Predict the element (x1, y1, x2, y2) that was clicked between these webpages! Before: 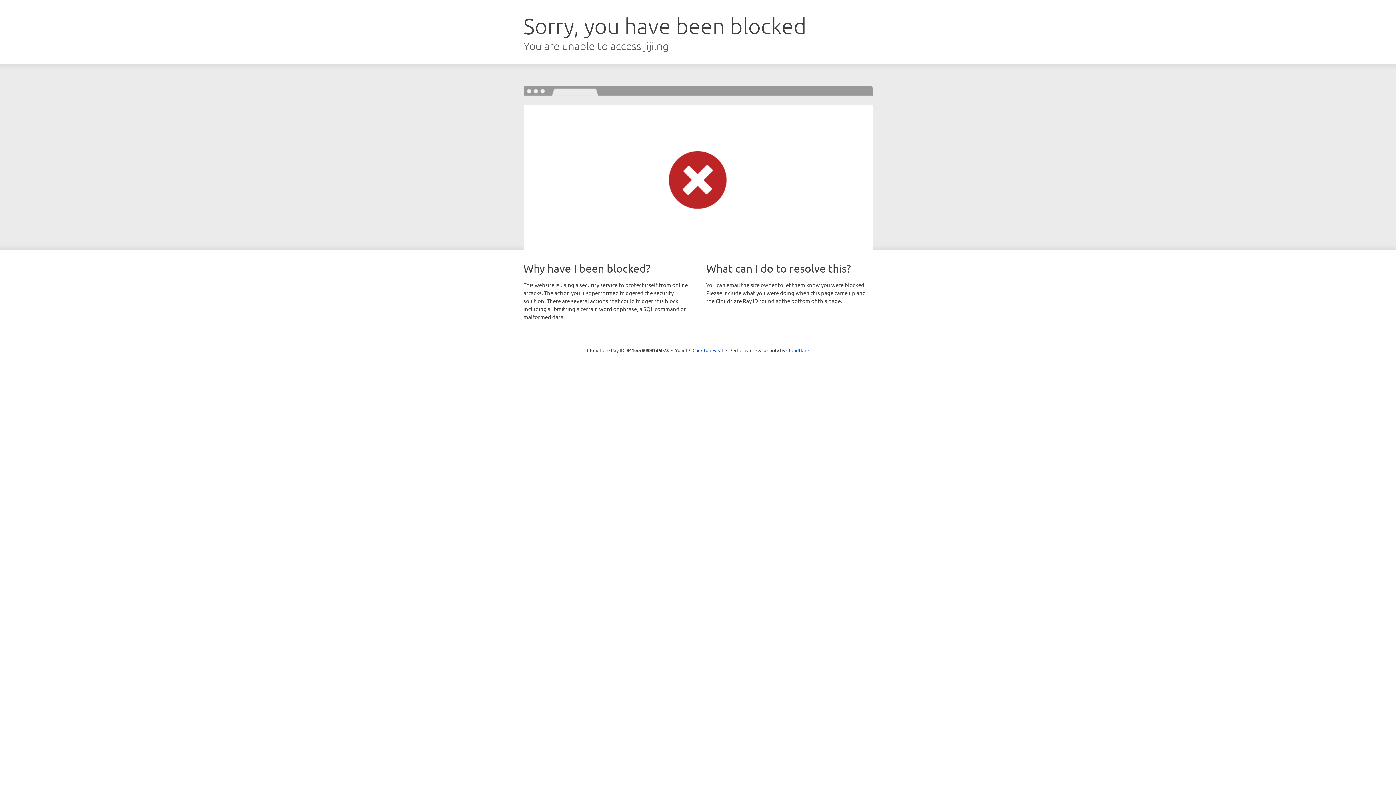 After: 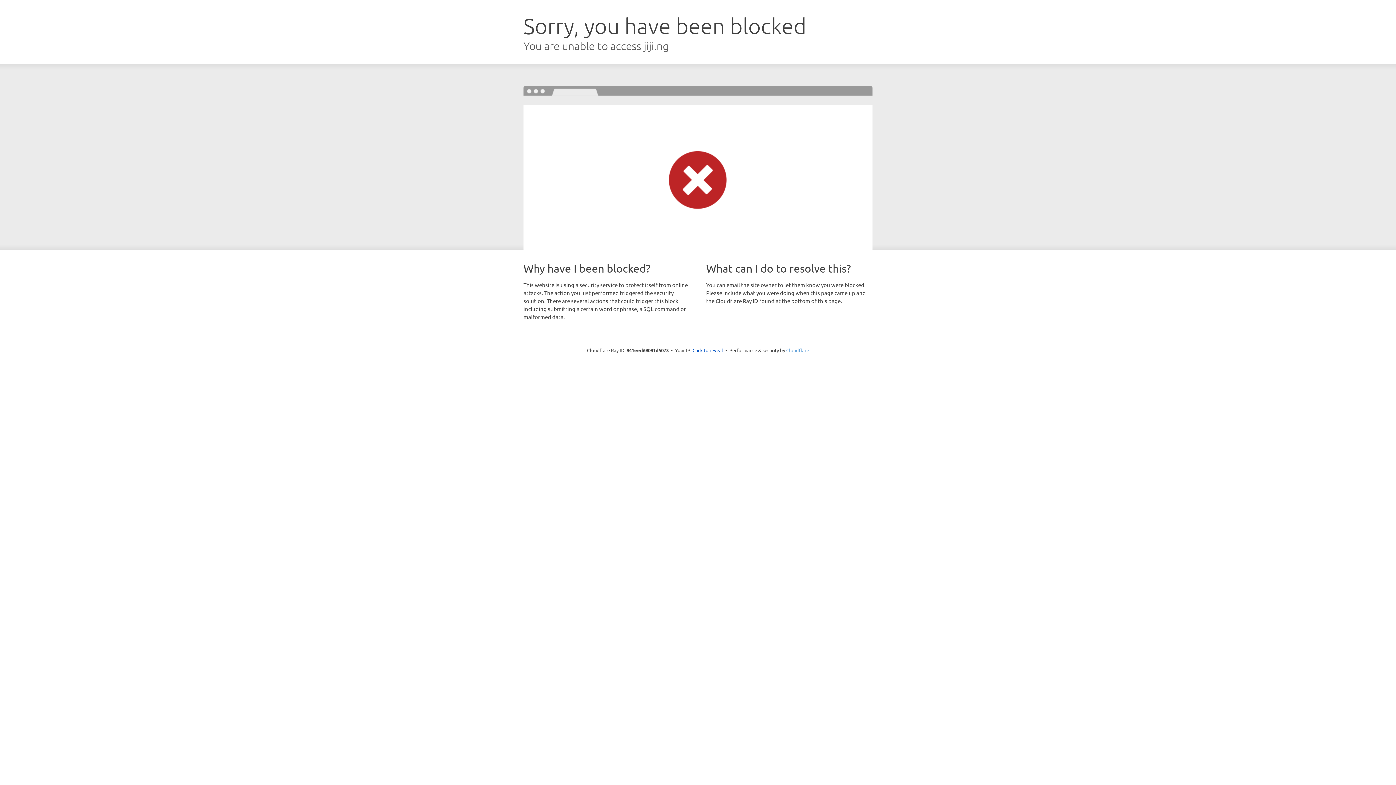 Action: bbox: (786, 347, 809, 353) label: Cloudflare